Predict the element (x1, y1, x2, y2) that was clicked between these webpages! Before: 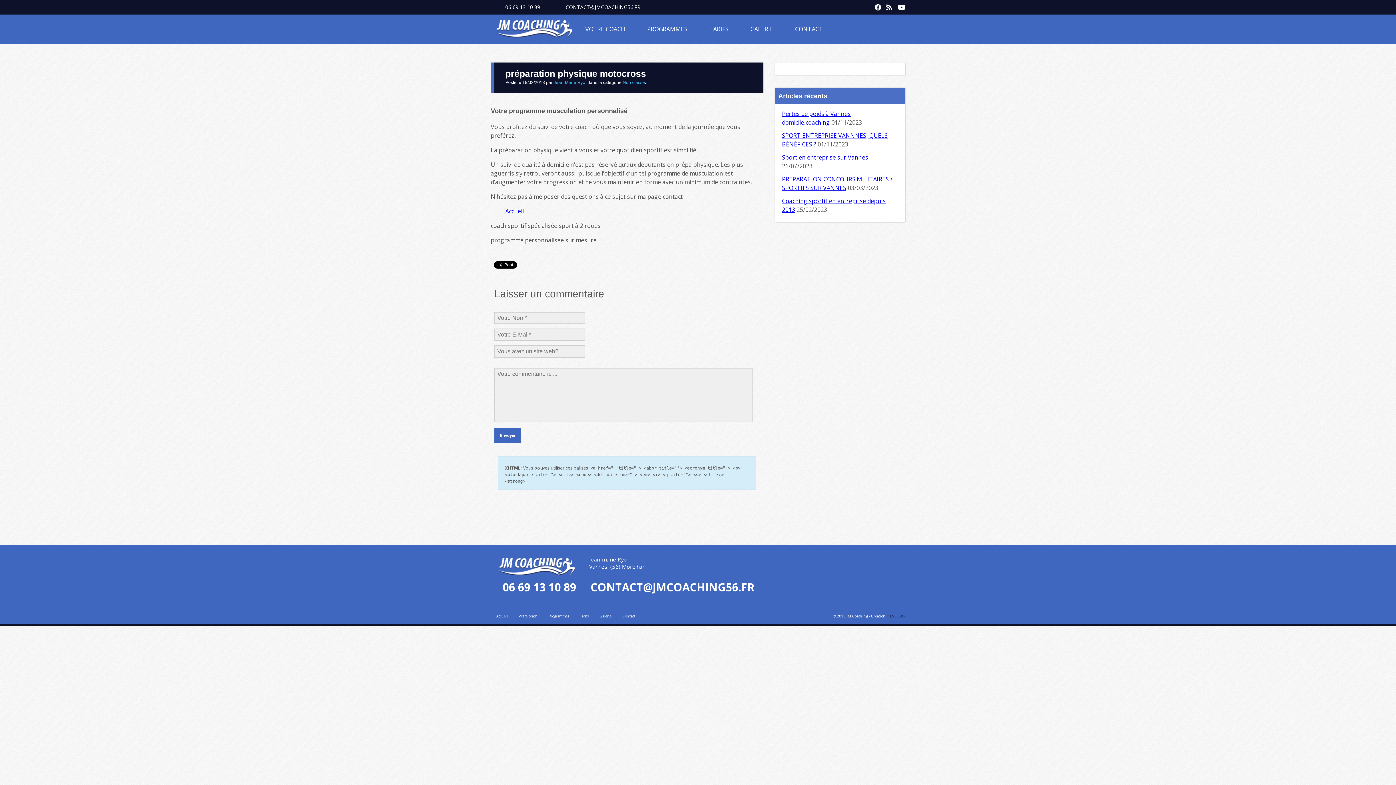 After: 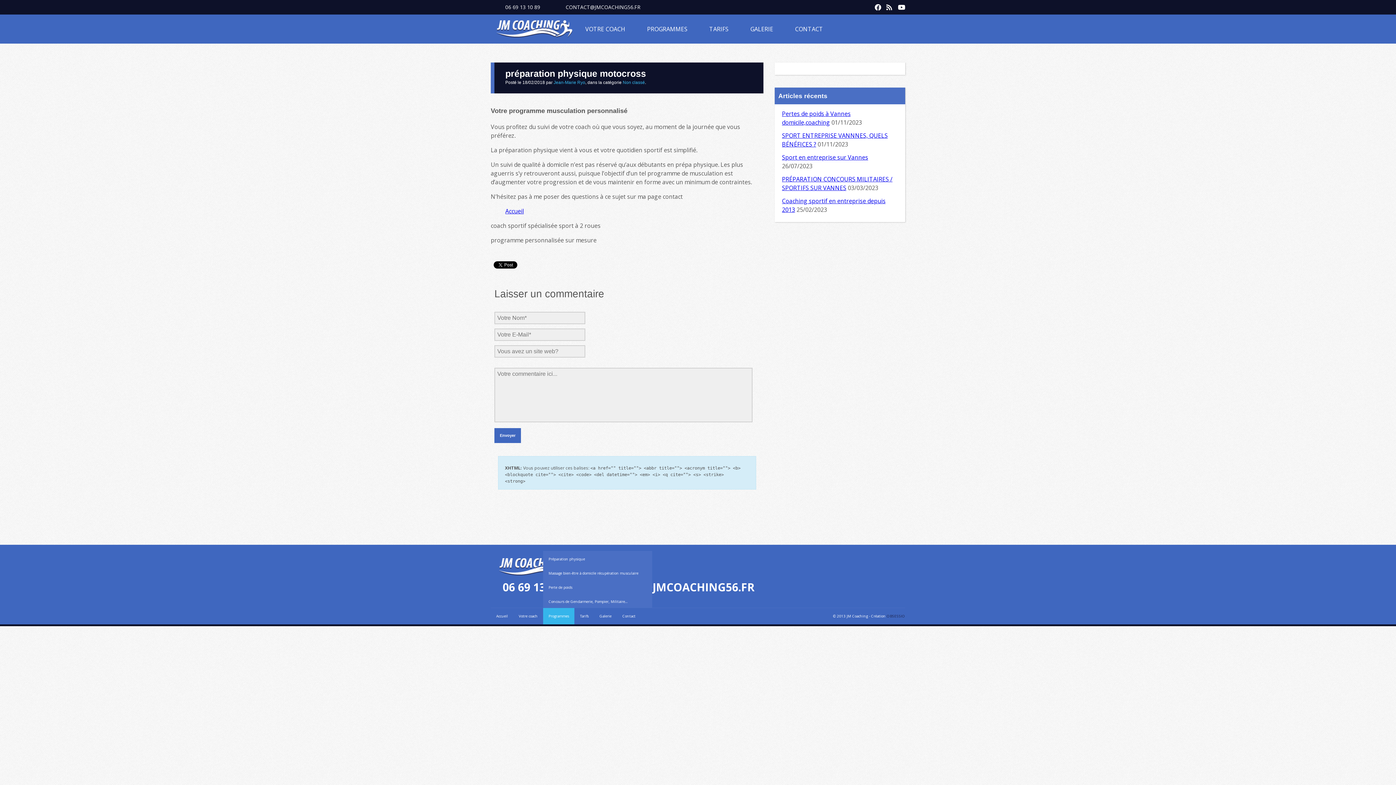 Action: label: Programmes bbox: (543, 608, 574, 624)